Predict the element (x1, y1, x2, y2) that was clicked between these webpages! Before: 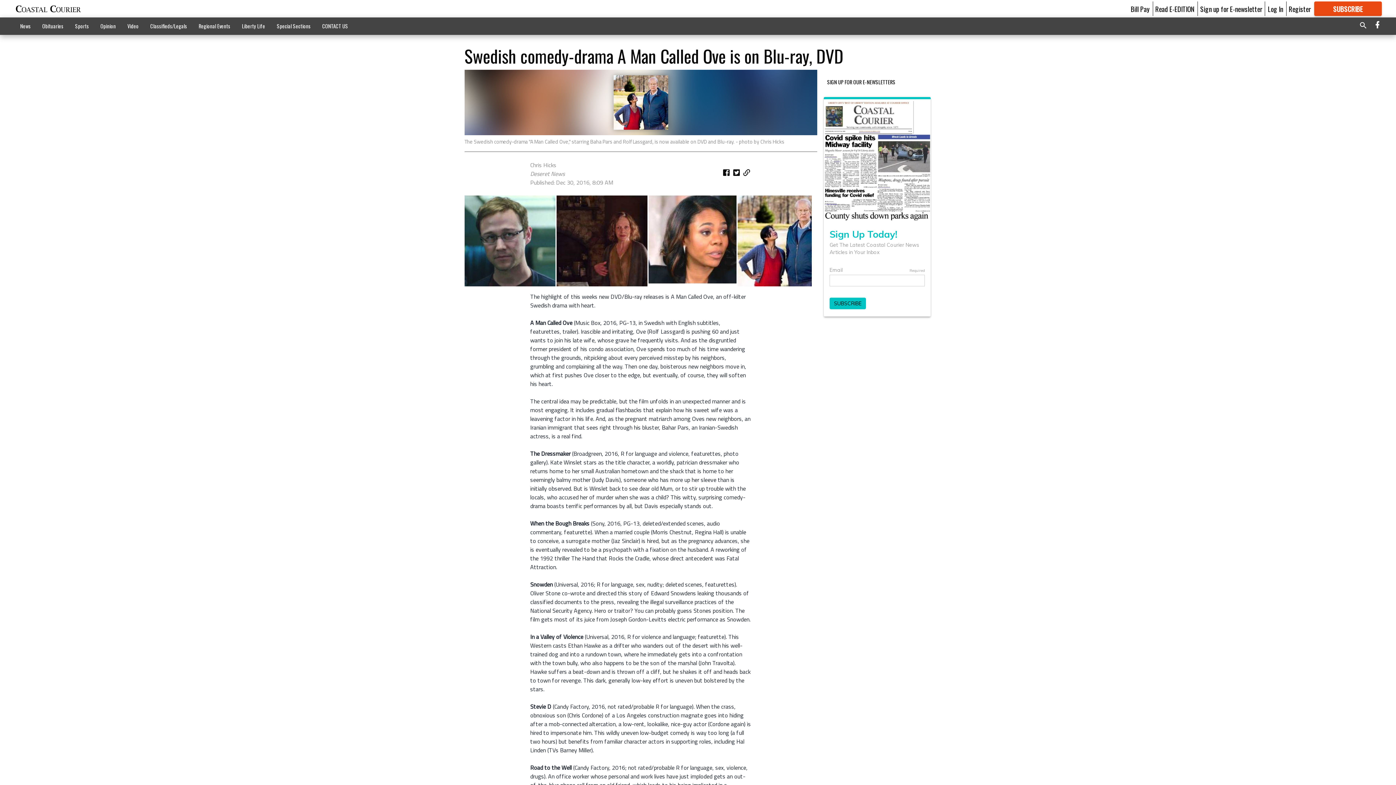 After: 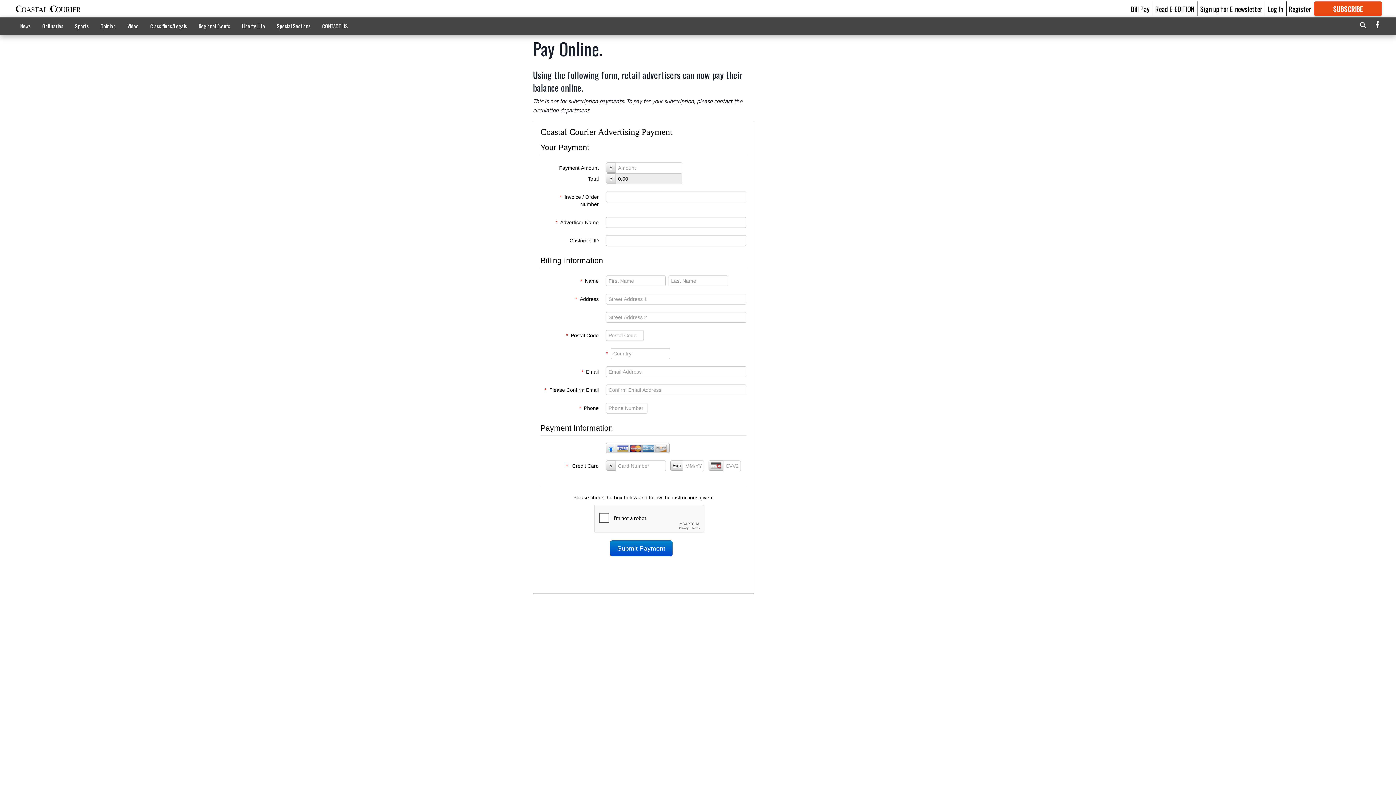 Action: label: Bill Pay bbox: (1131, 3, 1150, 13)